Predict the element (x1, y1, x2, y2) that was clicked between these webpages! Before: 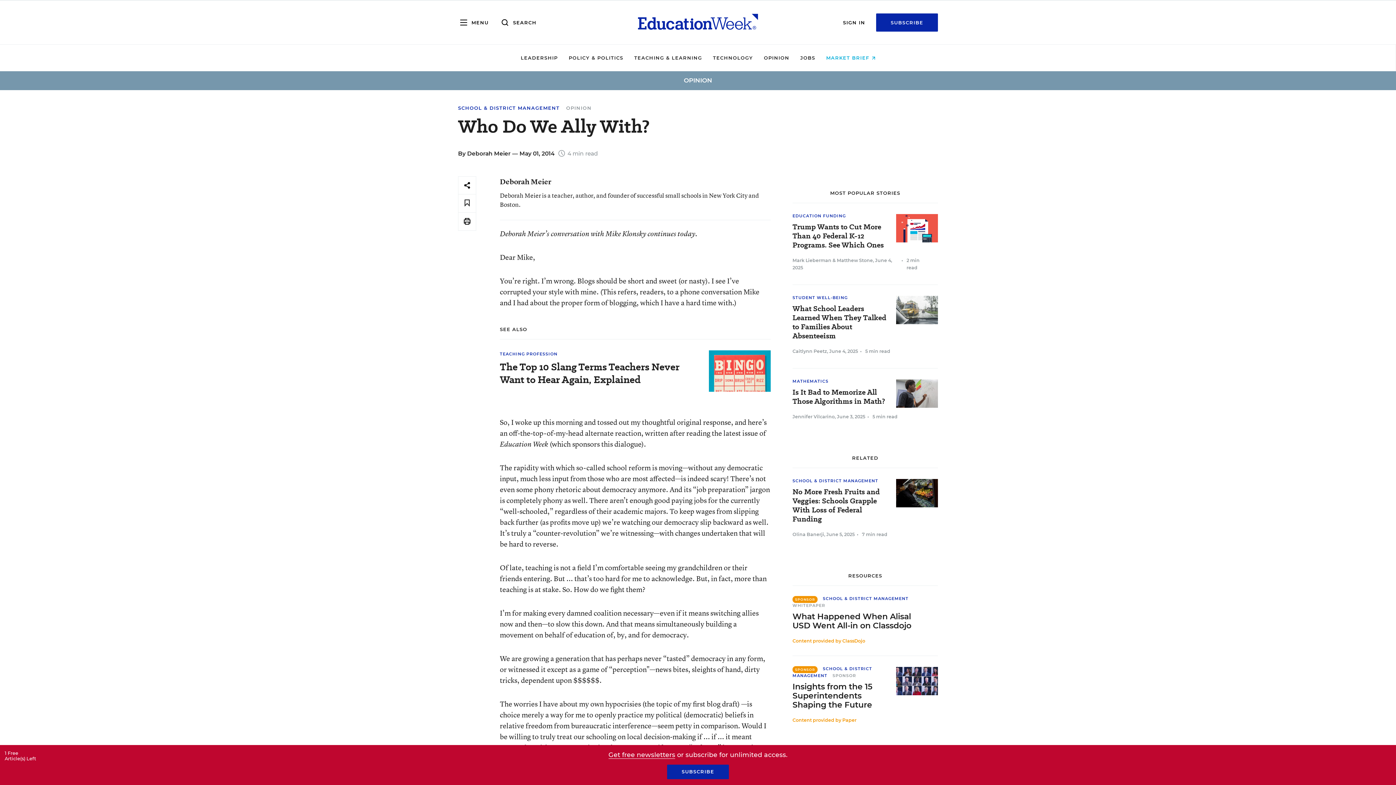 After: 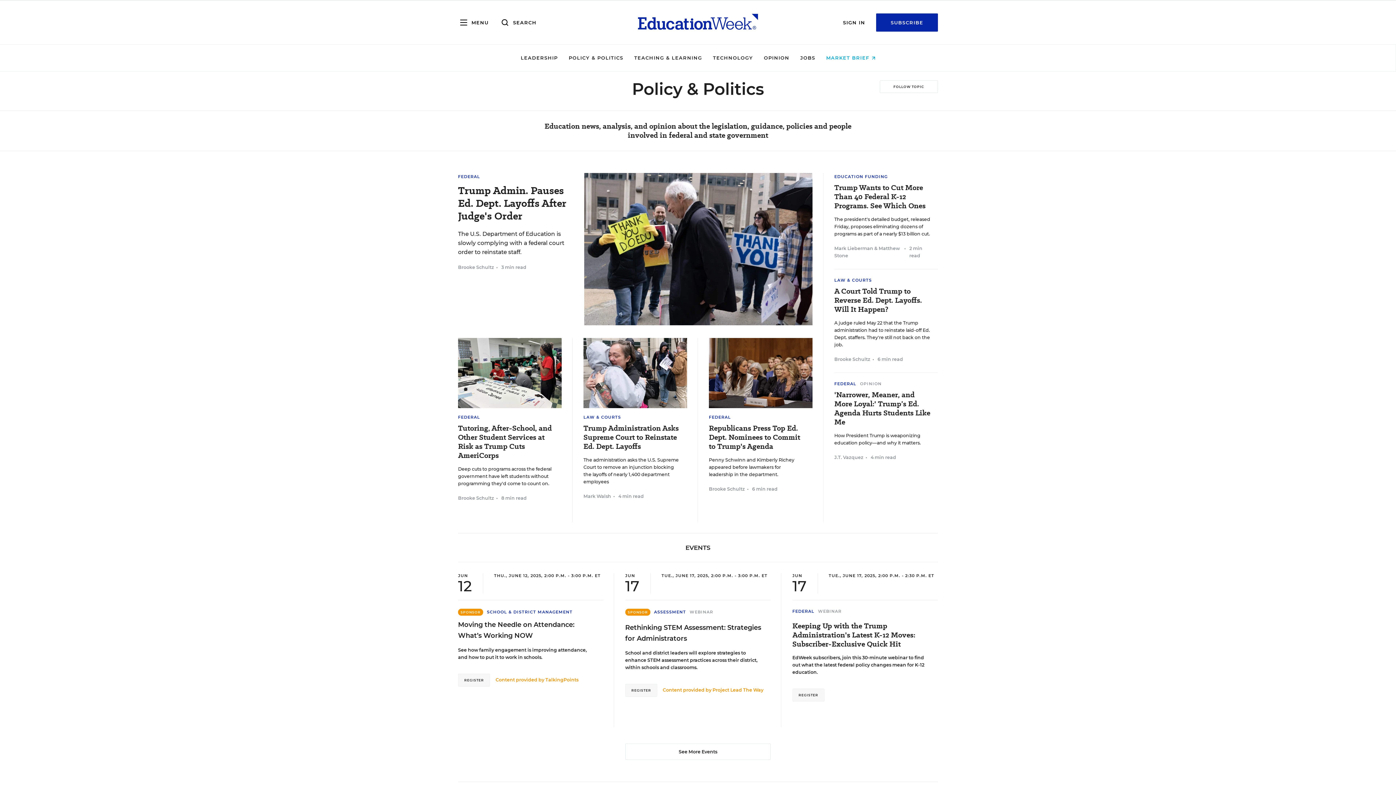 Action: bbox: (568, 54, 623, 60) label: POLICY & POLITICS